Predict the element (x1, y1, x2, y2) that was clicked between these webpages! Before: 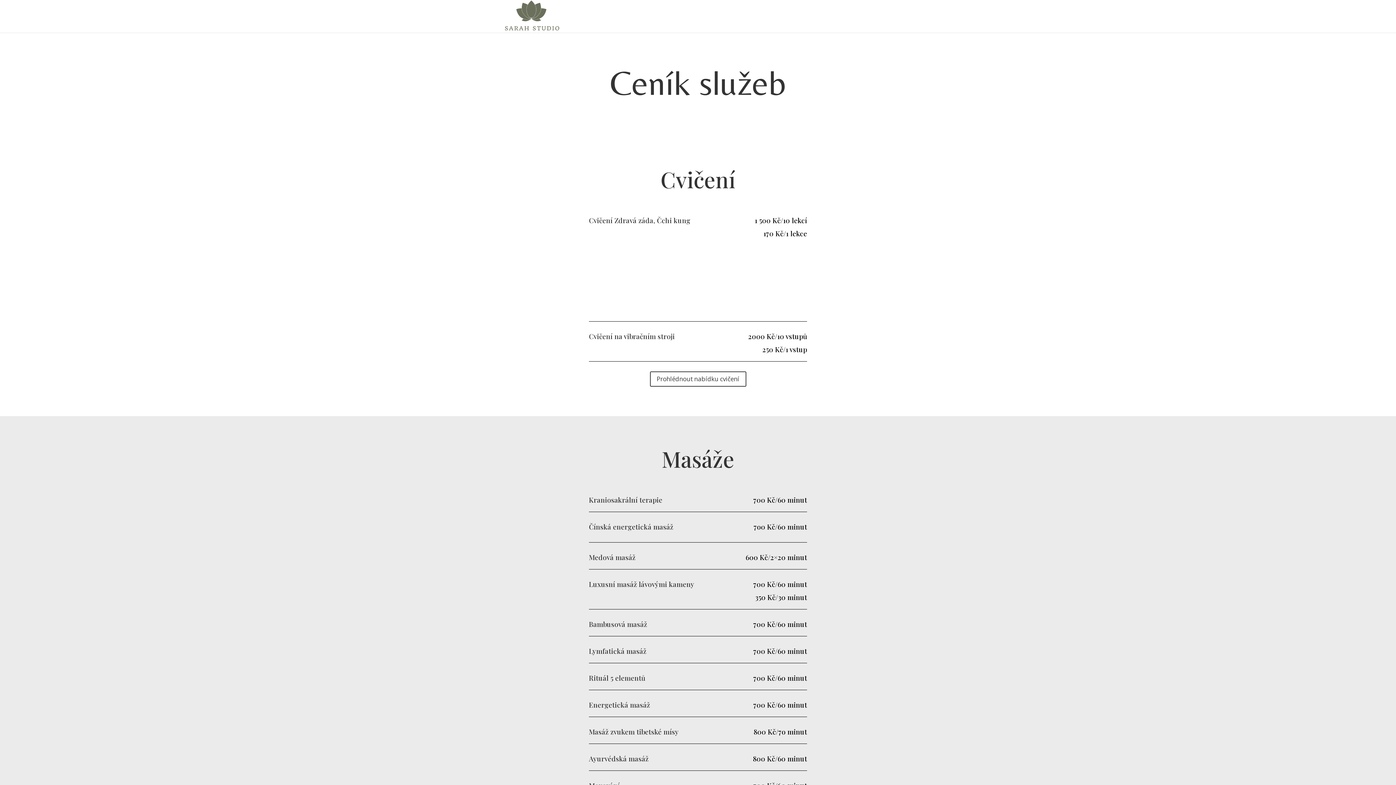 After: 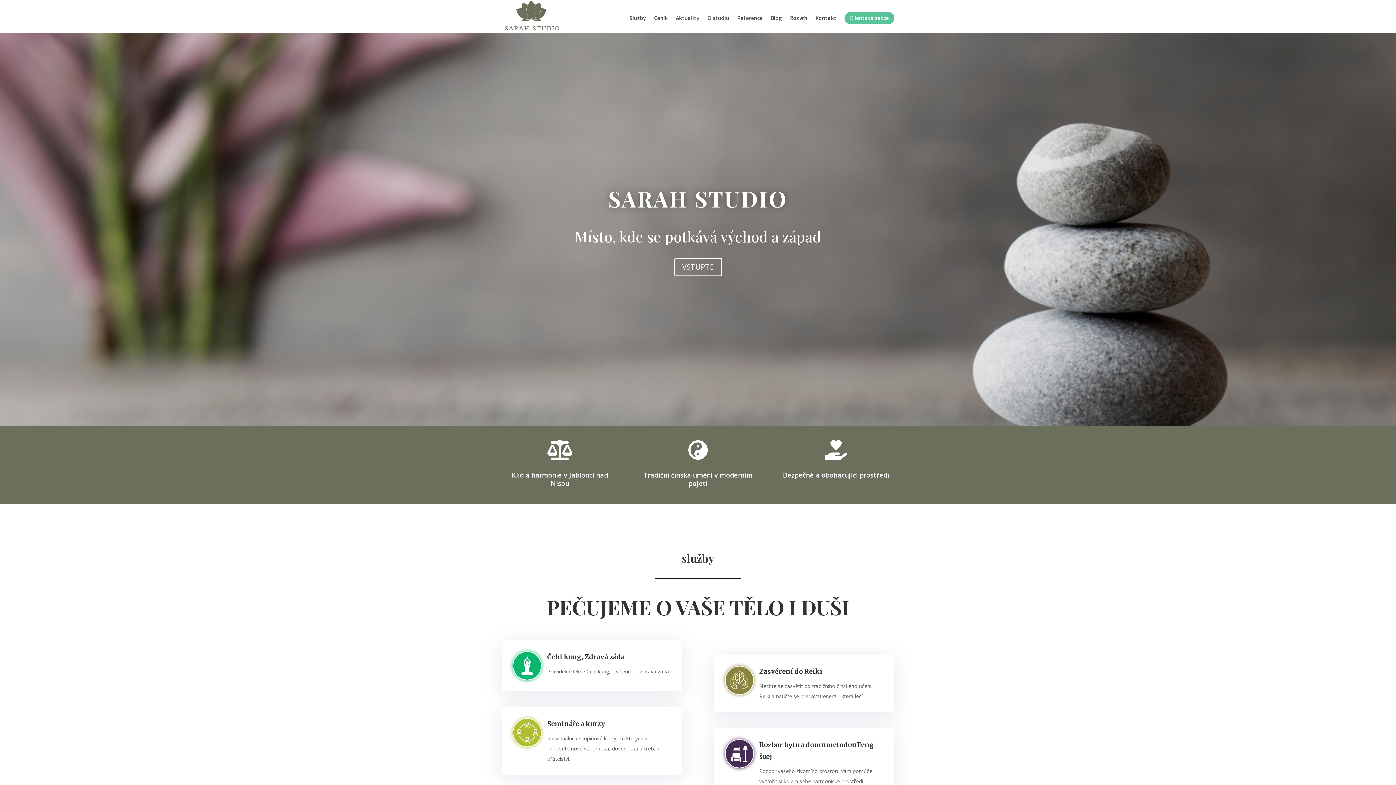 Action: bbox: (503, 12, 561, 19)